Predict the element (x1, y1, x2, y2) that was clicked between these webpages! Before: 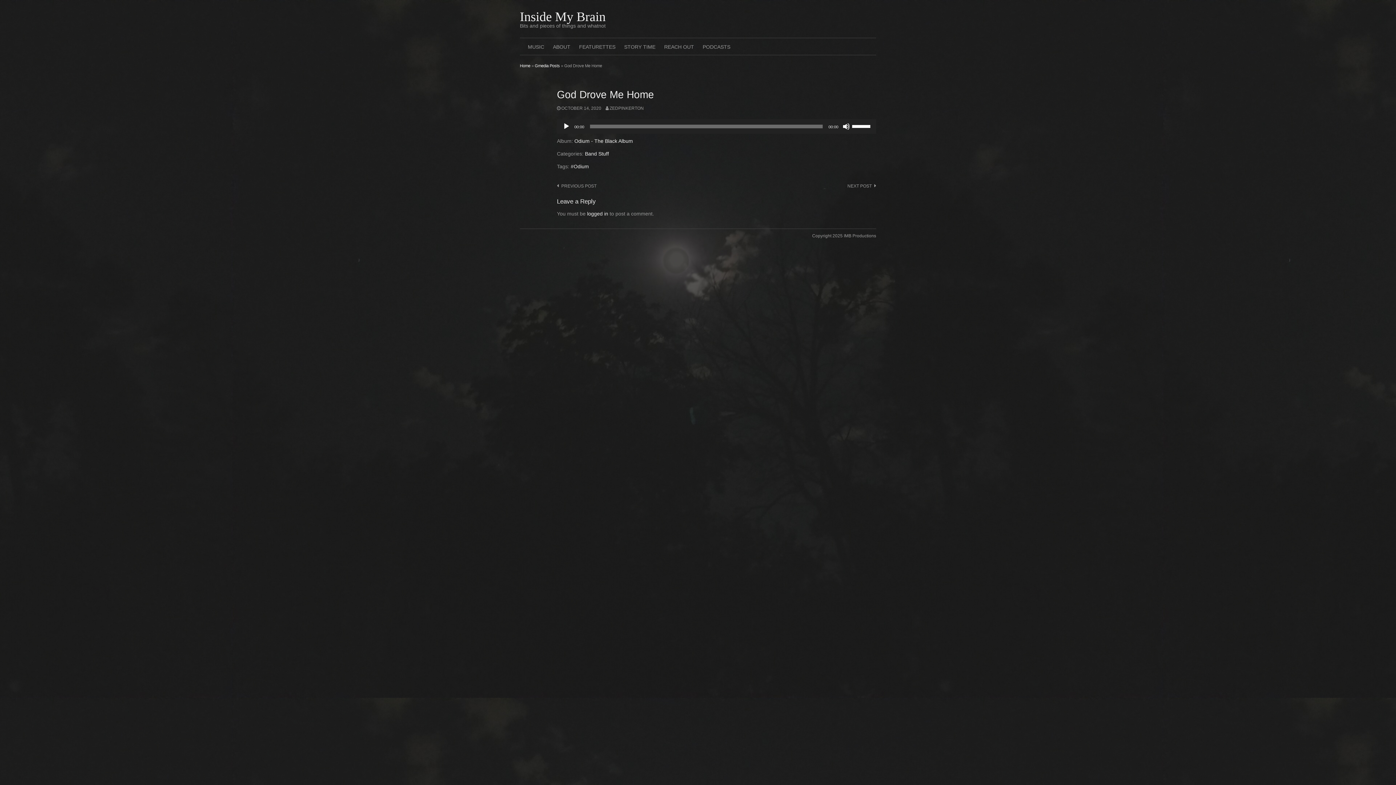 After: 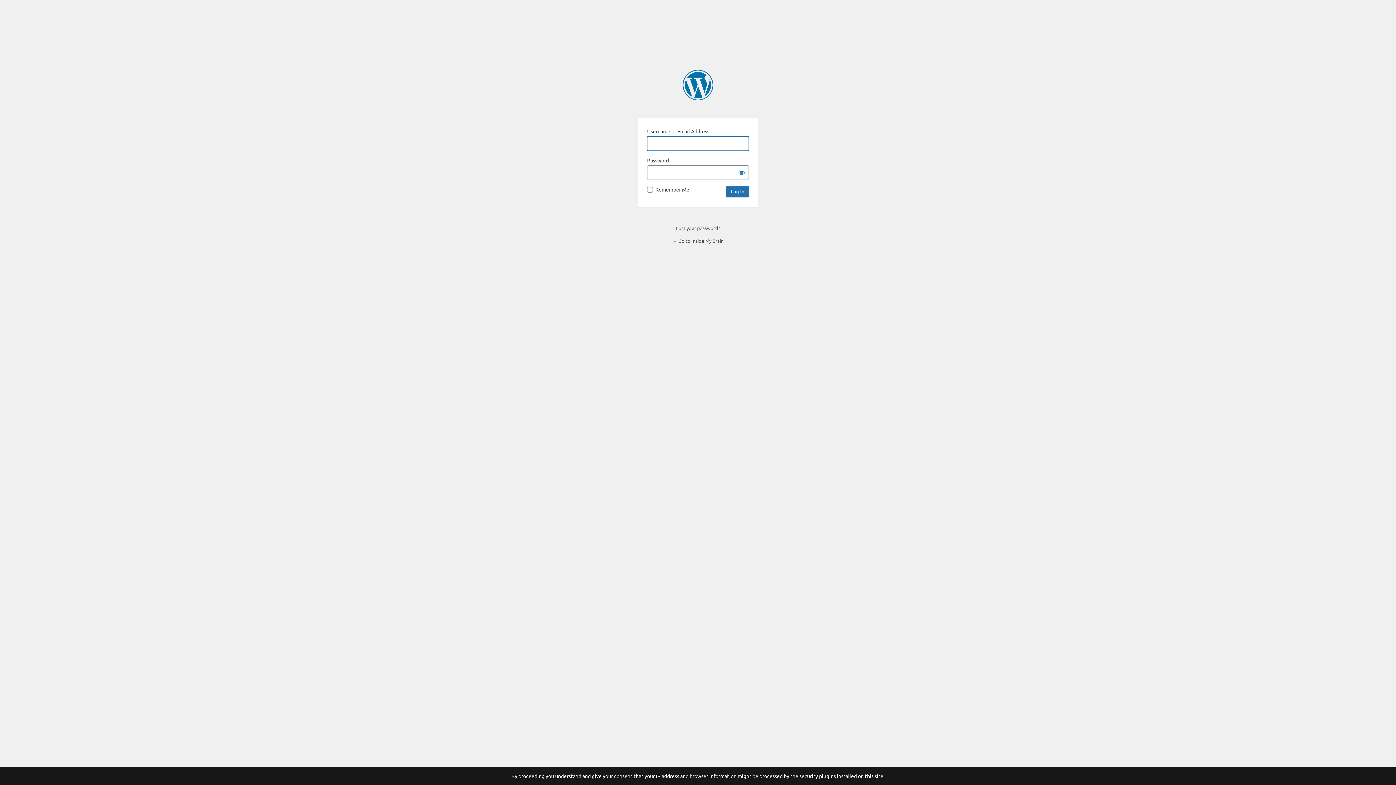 Action: label: logged in bbox: (587, 210, 608, 216)